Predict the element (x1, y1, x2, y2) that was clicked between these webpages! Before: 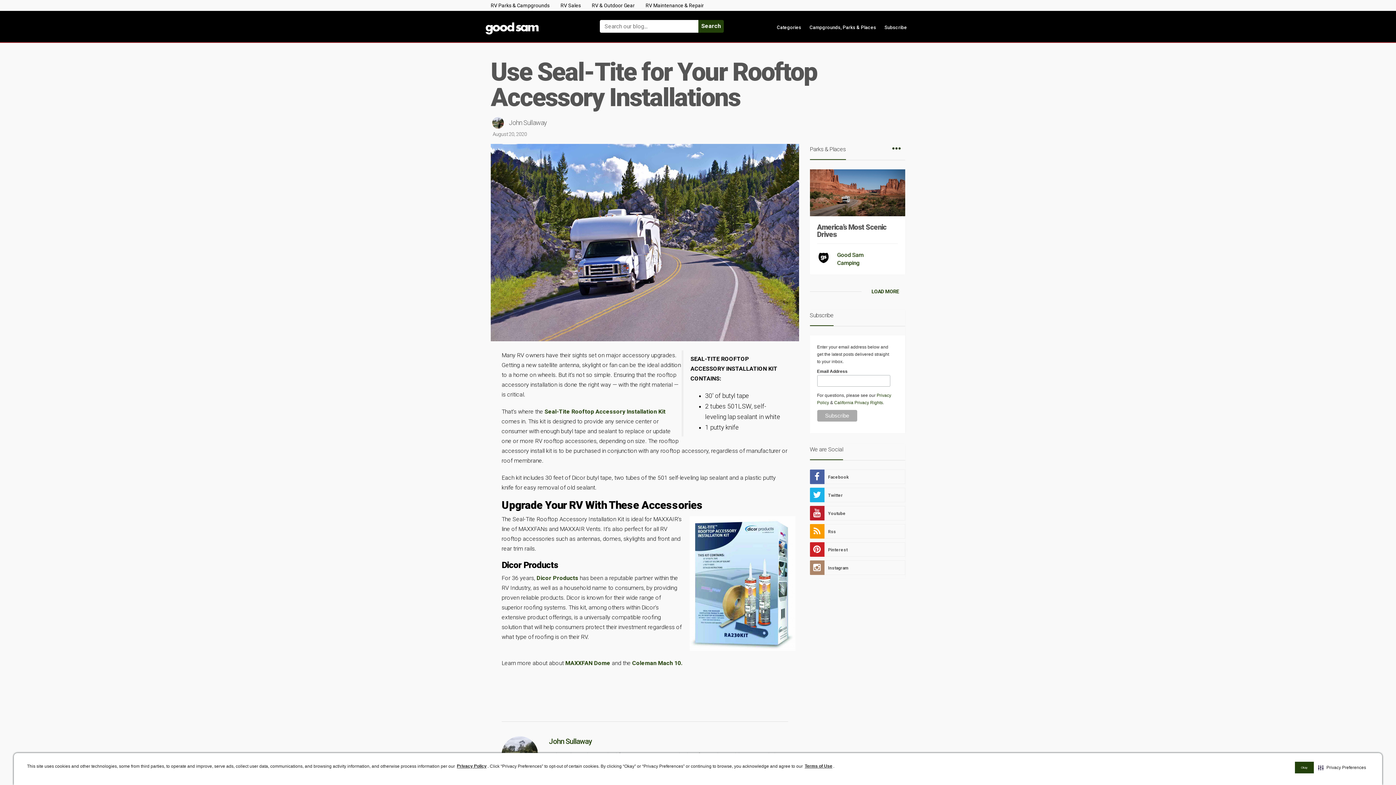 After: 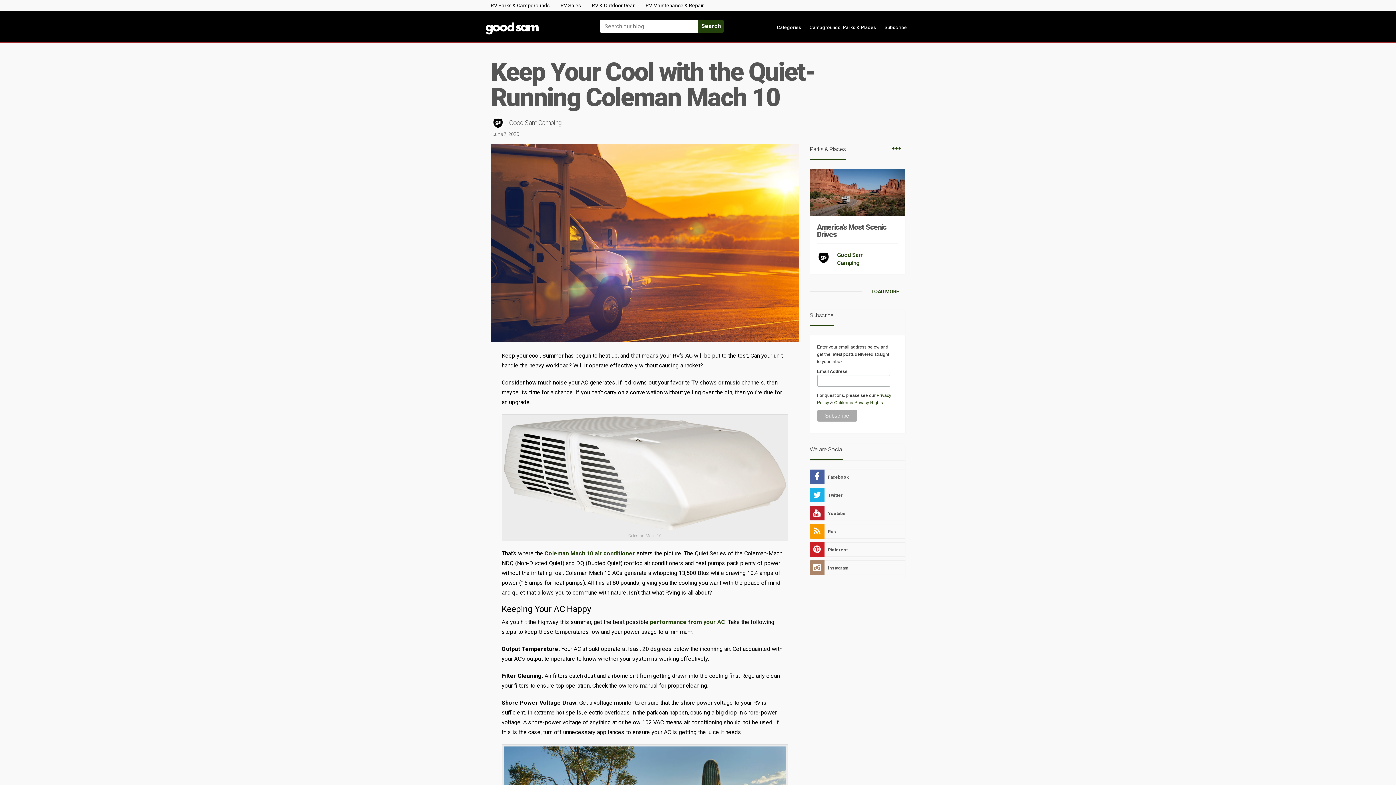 Action: label: Coleman Mach 10. bbox: (632, 659, 682, 666)